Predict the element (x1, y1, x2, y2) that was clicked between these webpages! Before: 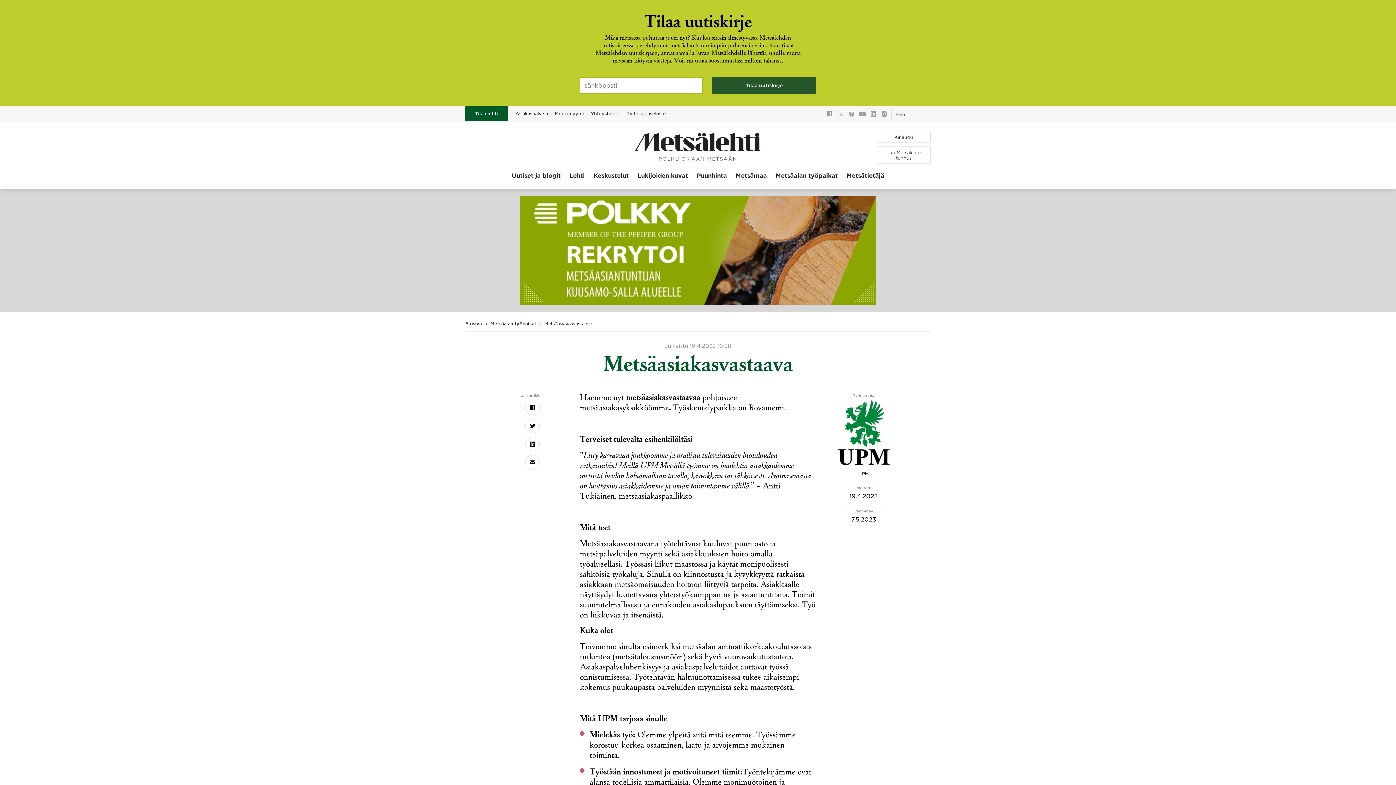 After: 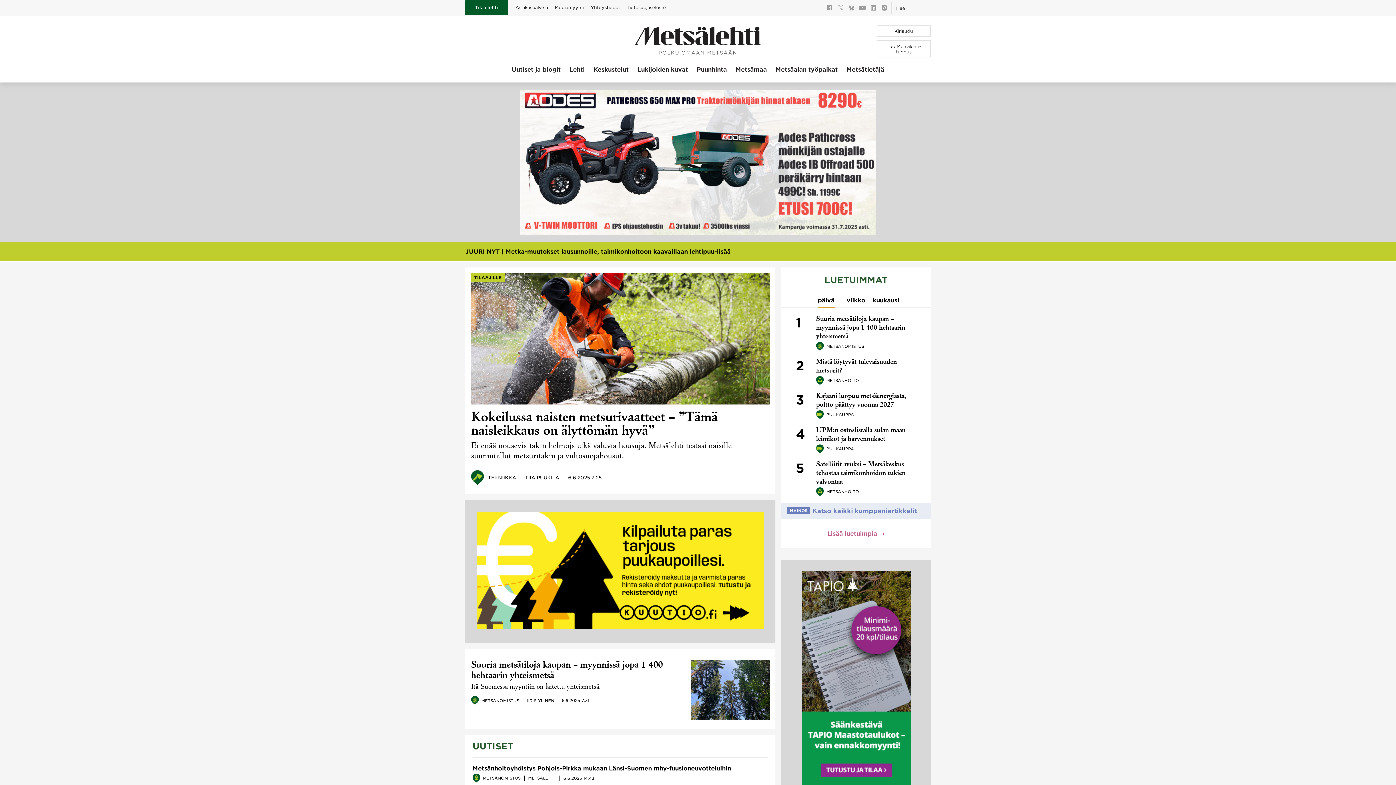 Action: bbox: (465, 321, 482, 326) label: Etusivu